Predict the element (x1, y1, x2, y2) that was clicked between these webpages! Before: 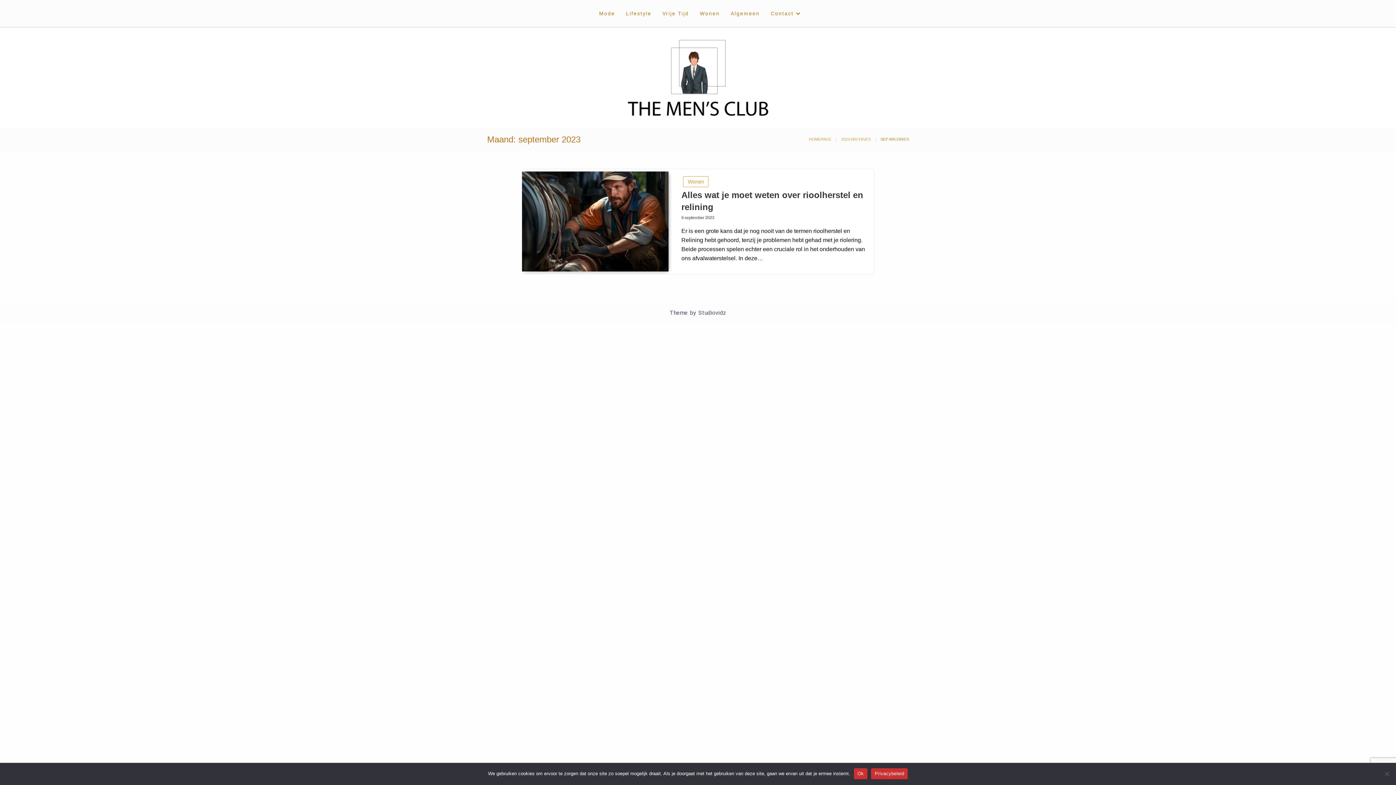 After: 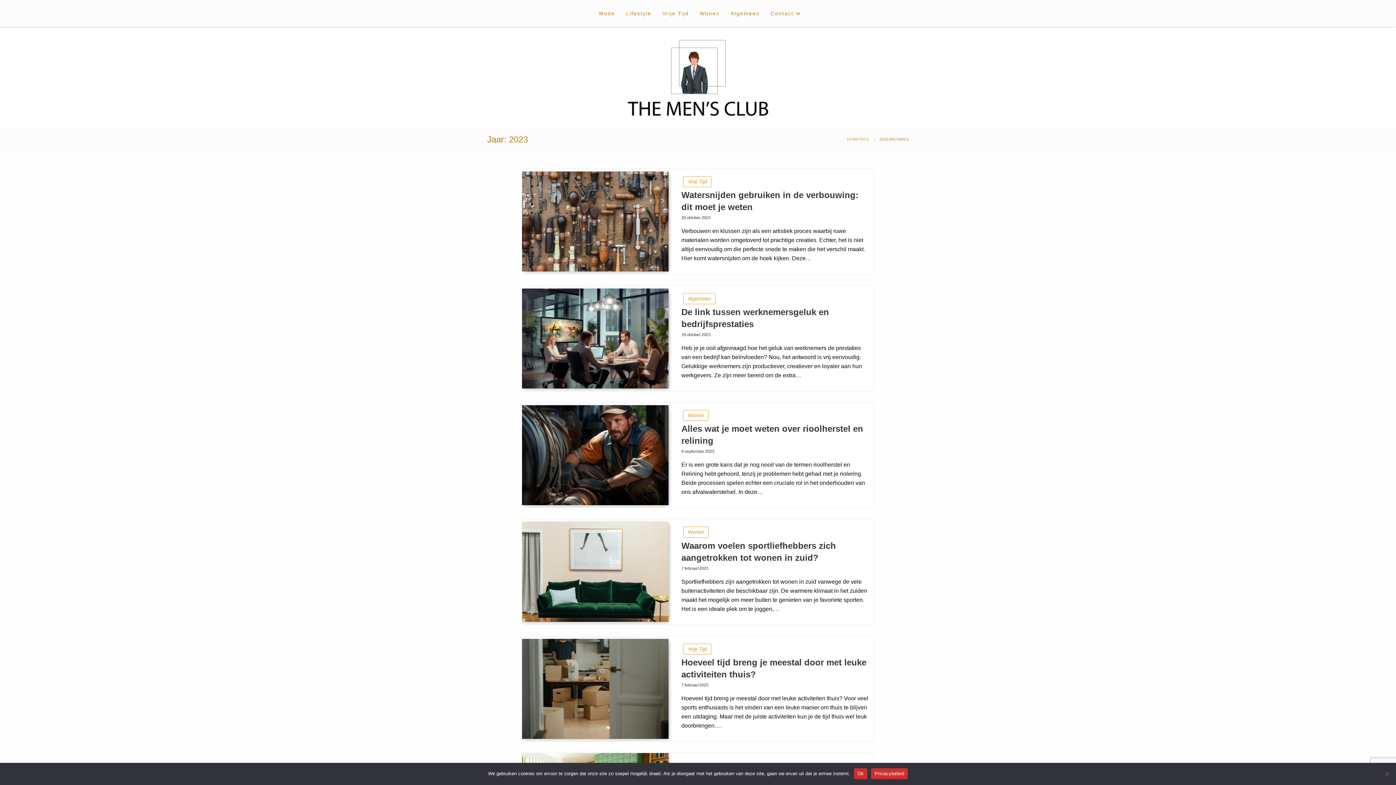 Action: bbox: (841, 137, 870, 141) label: 2023 ARCHIVES